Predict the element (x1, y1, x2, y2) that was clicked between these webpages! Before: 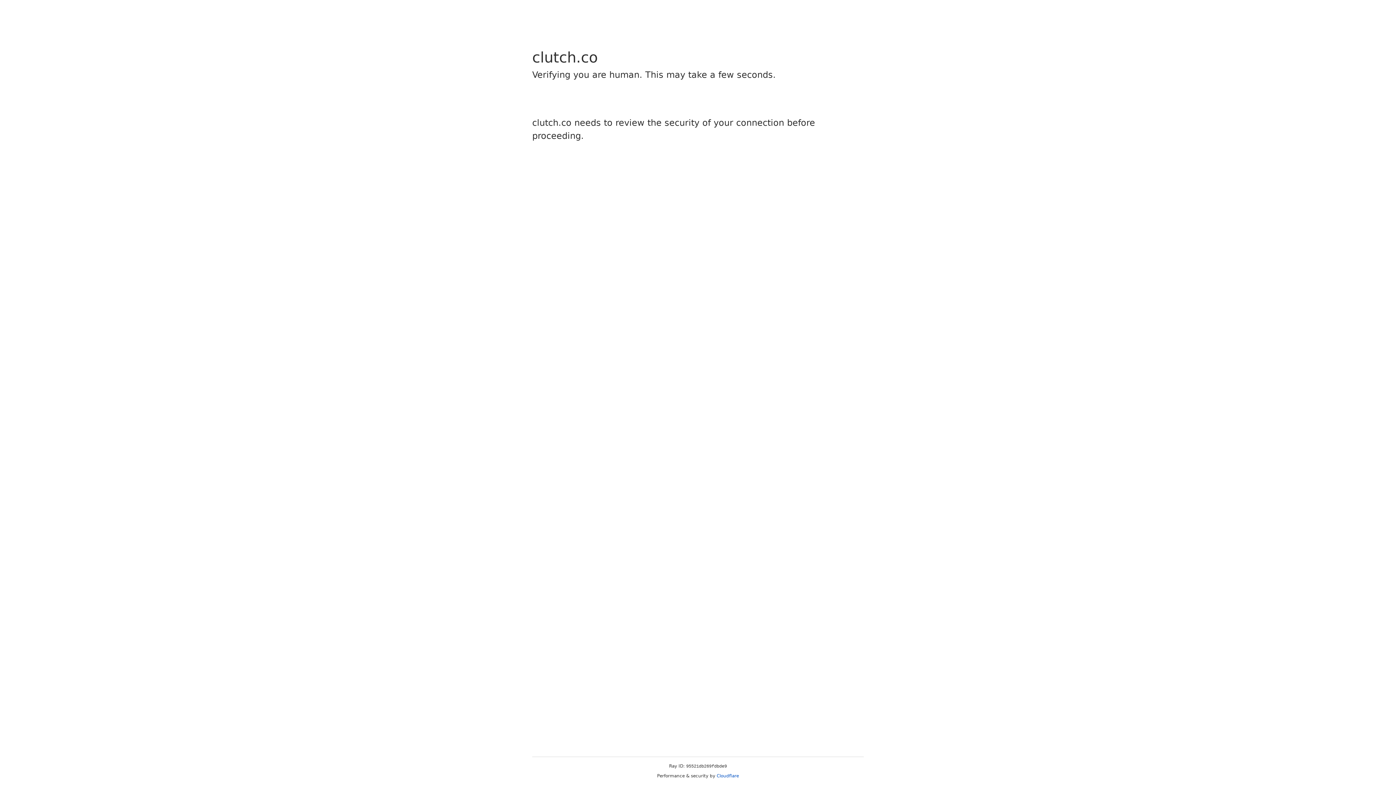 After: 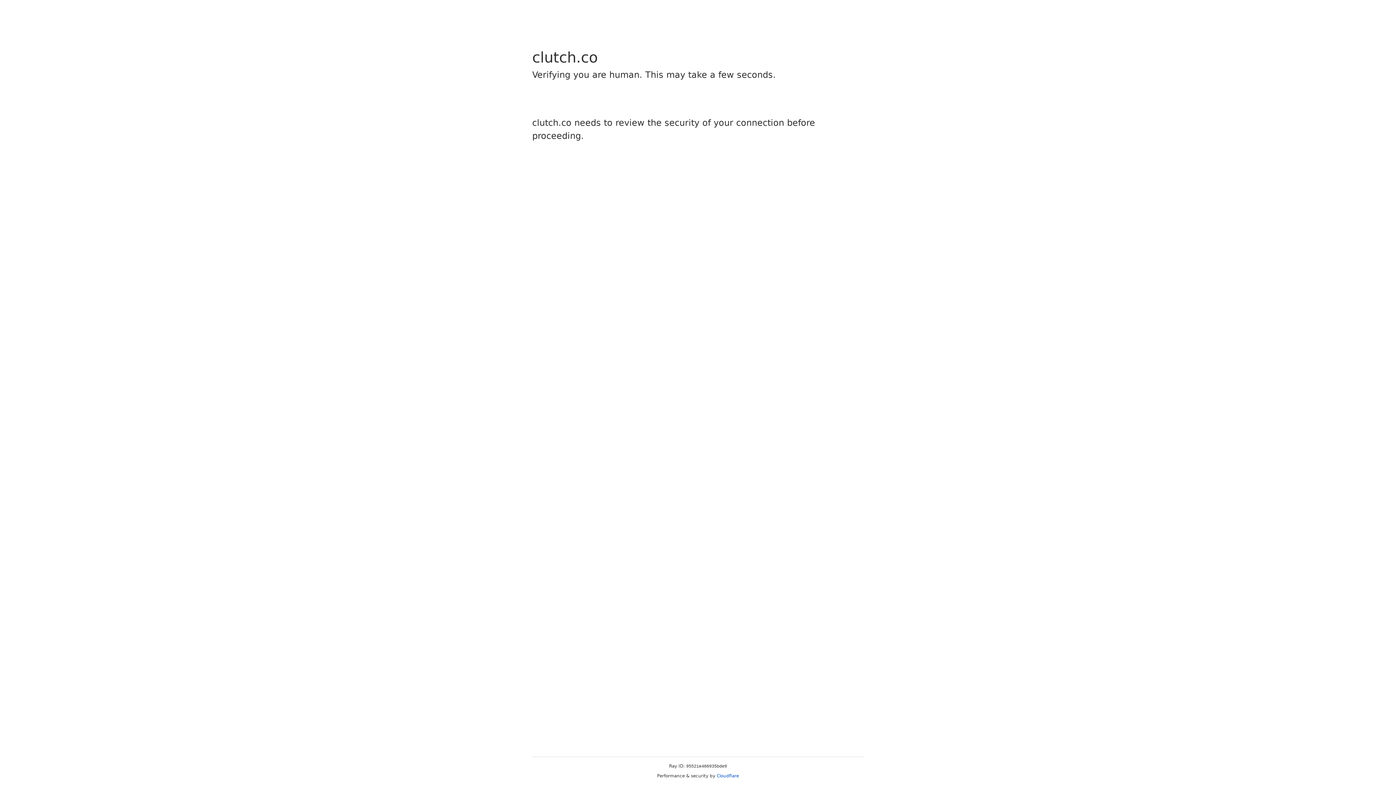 Action: label: Cloudflare bbox: (716, 773, 739, 778)